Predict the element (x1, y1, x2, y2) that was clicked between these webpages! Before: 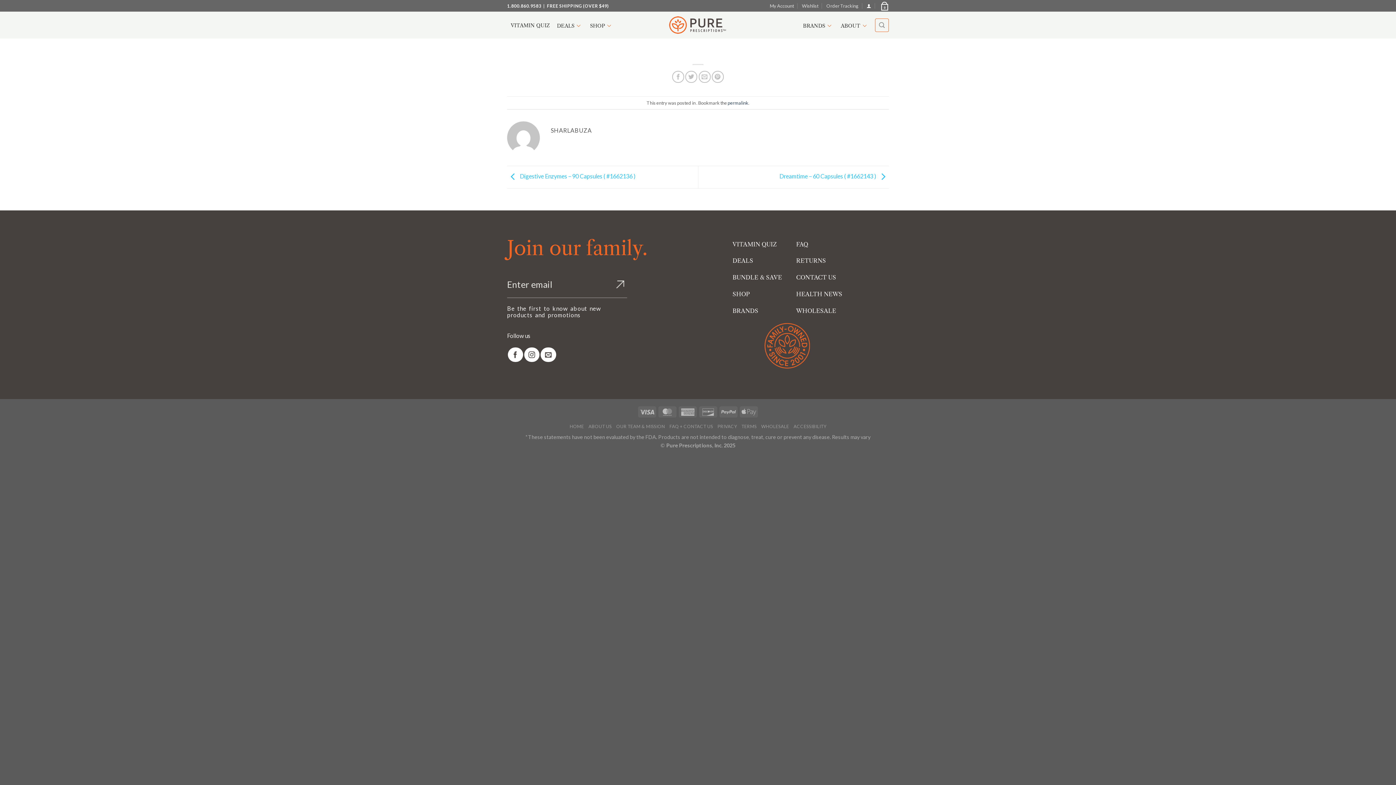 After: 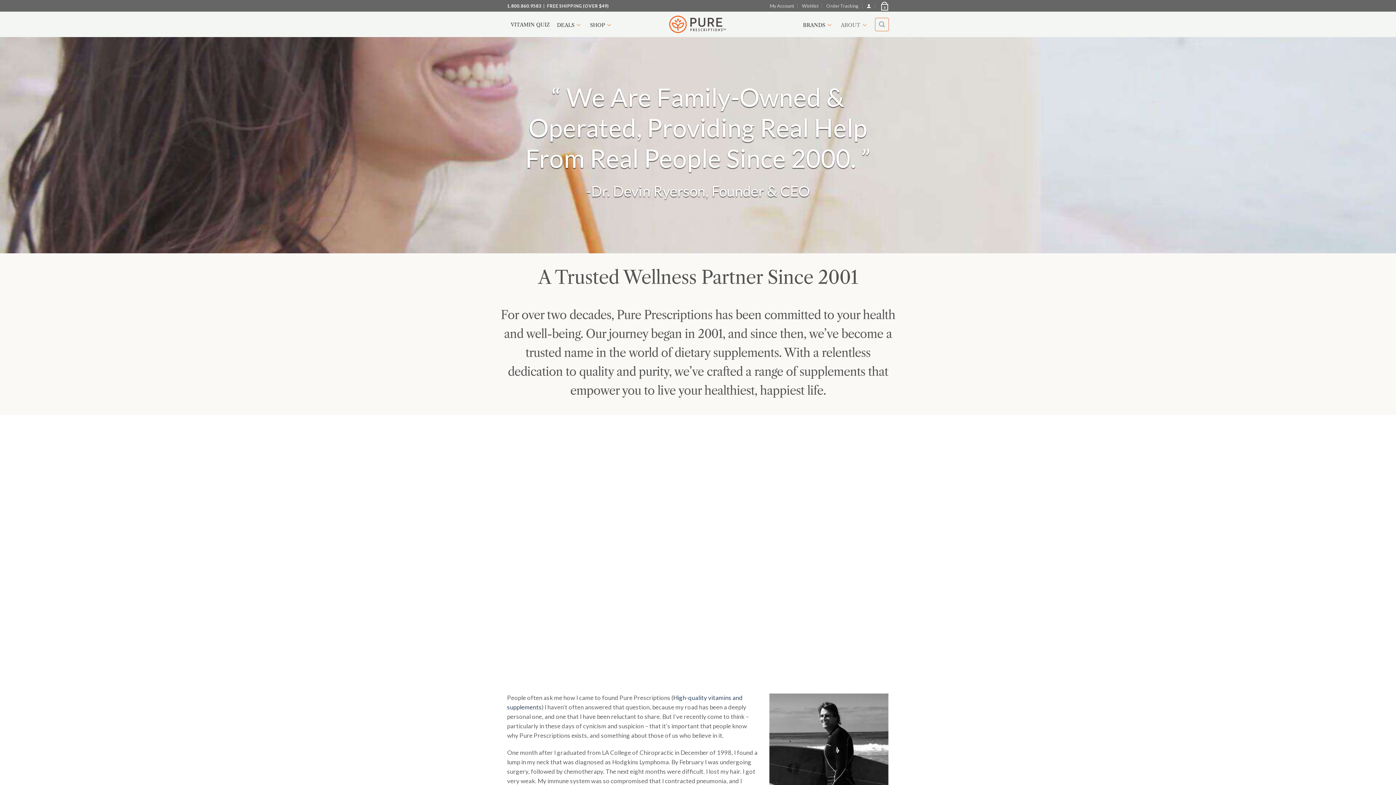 Action: bbox: (764, 341, 810, 348)